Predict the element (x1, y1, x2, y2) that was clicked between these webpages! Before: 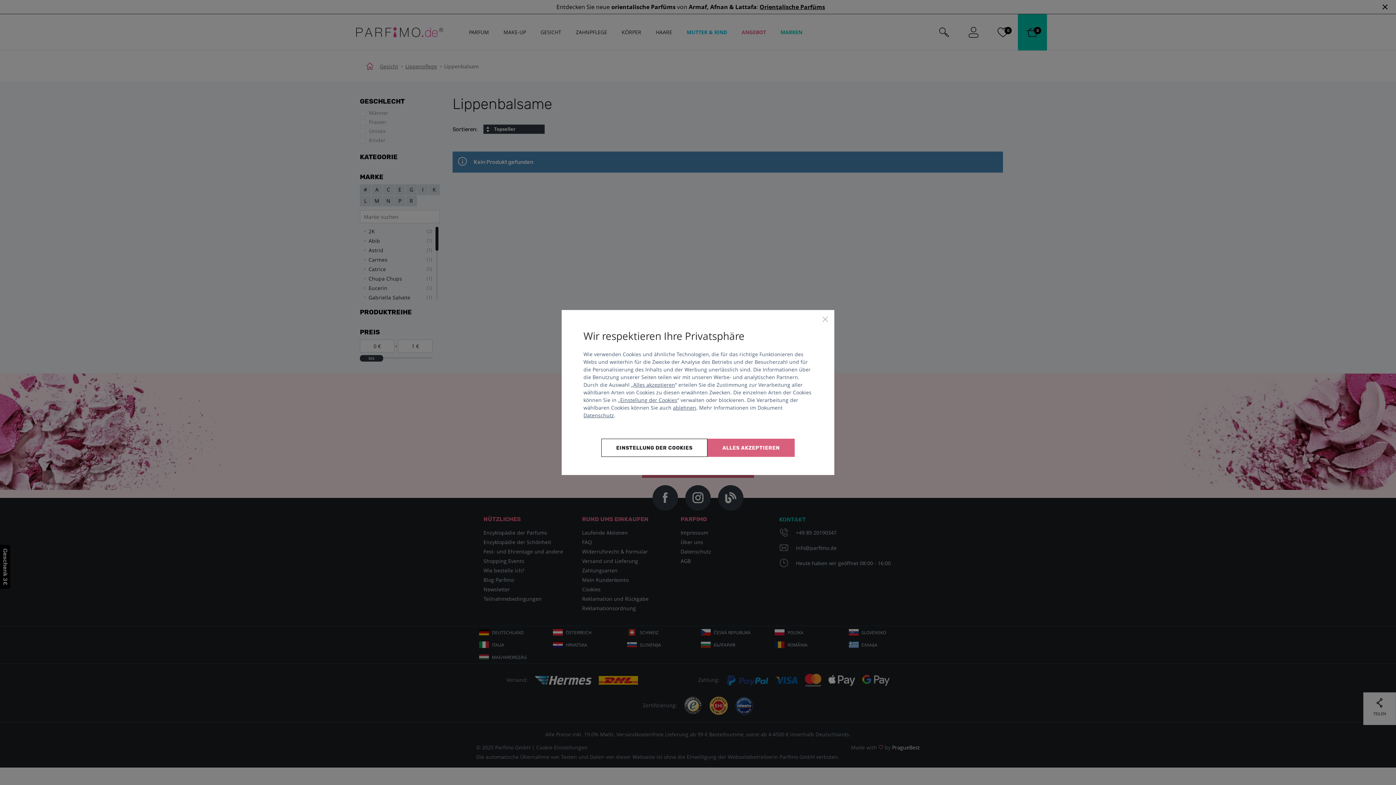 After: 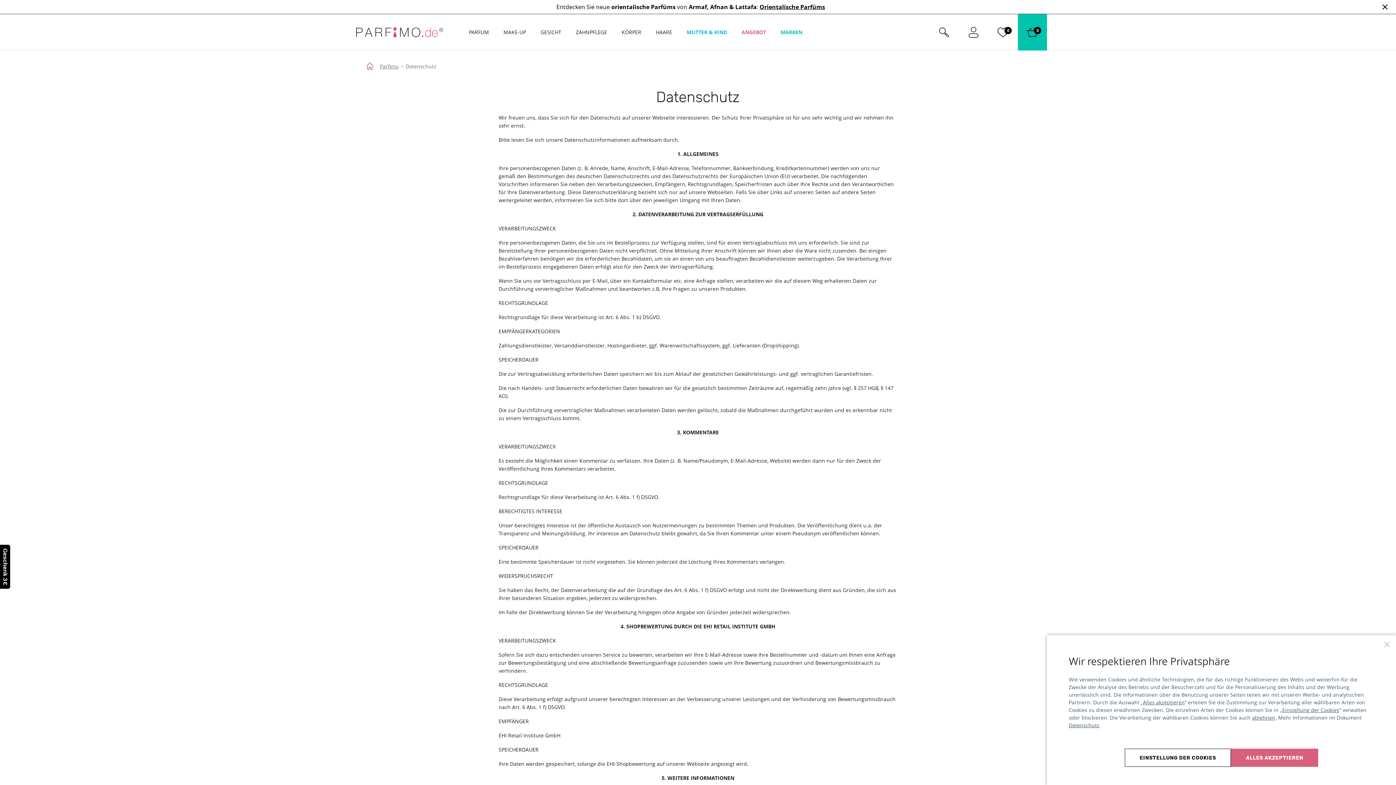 Action: bbox: (583, 411, 614, 418) label: Datenschutz